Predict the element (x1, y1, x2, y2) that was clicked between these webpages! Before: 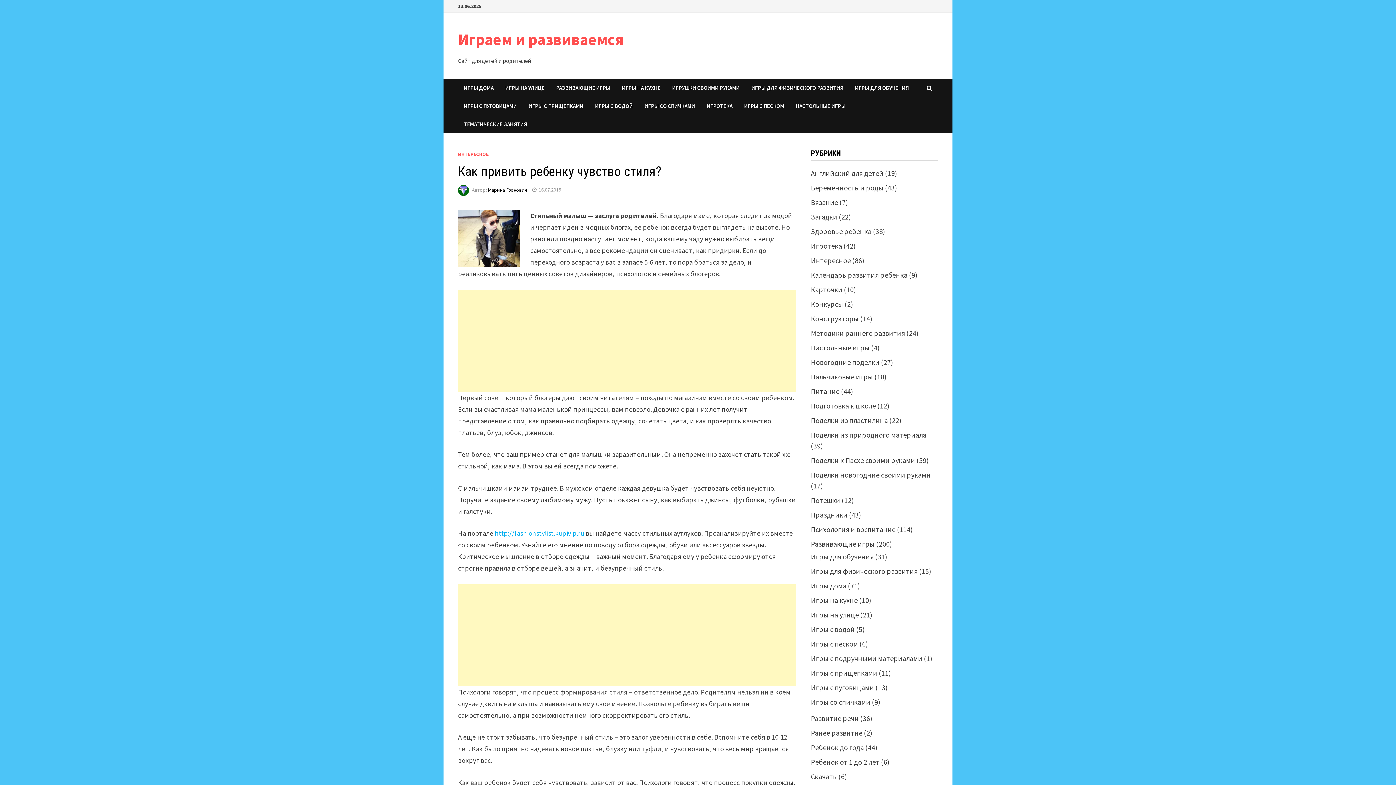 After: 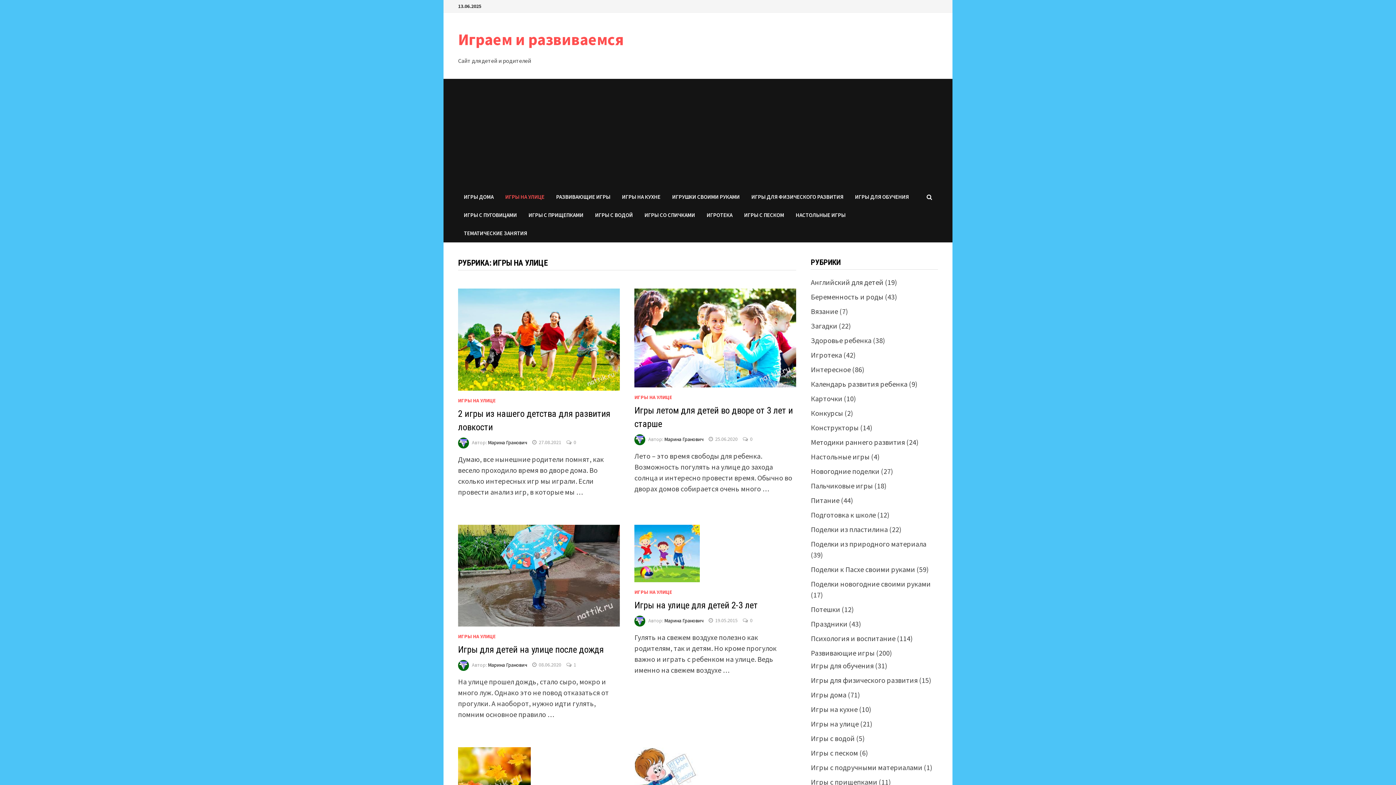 Action: label: Игры на улице bbox: (811, 610, 859, 619)